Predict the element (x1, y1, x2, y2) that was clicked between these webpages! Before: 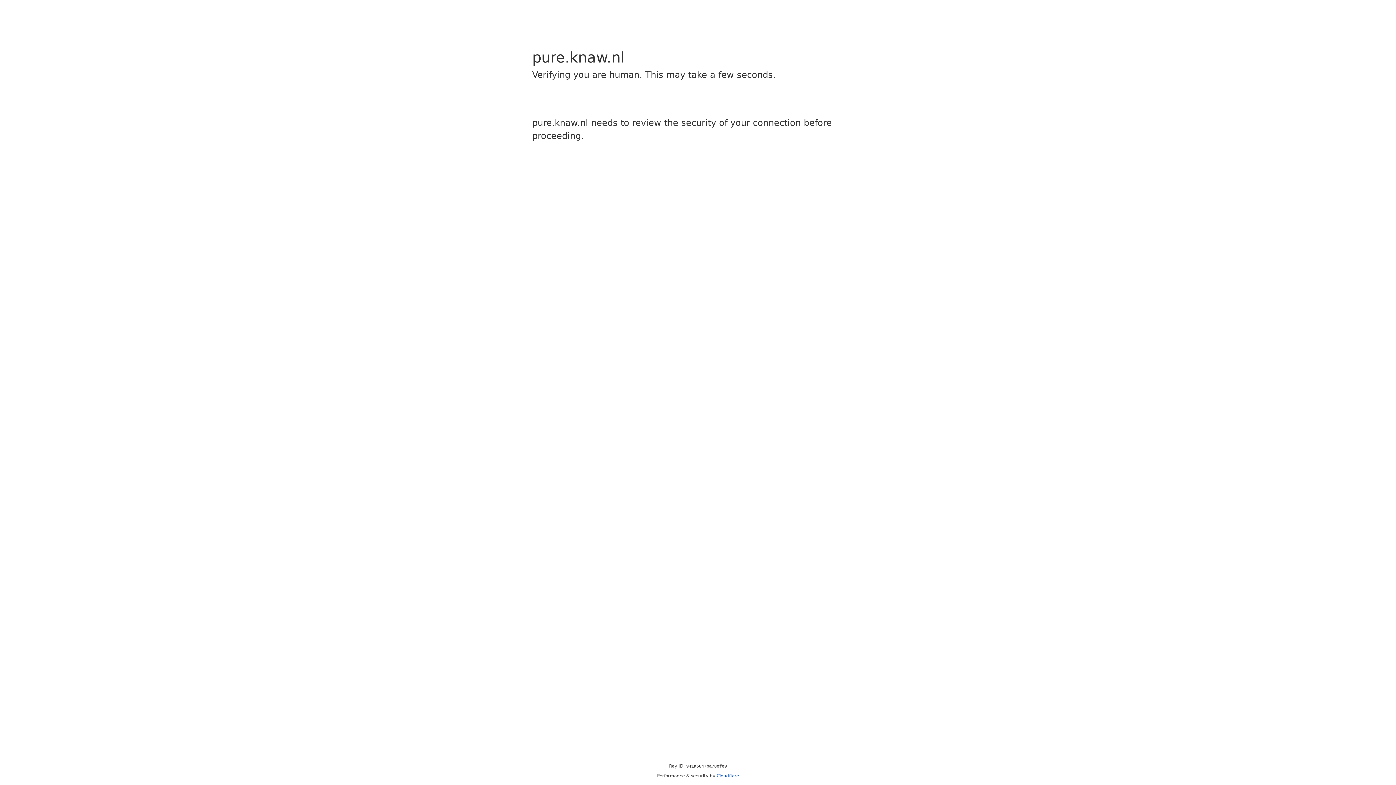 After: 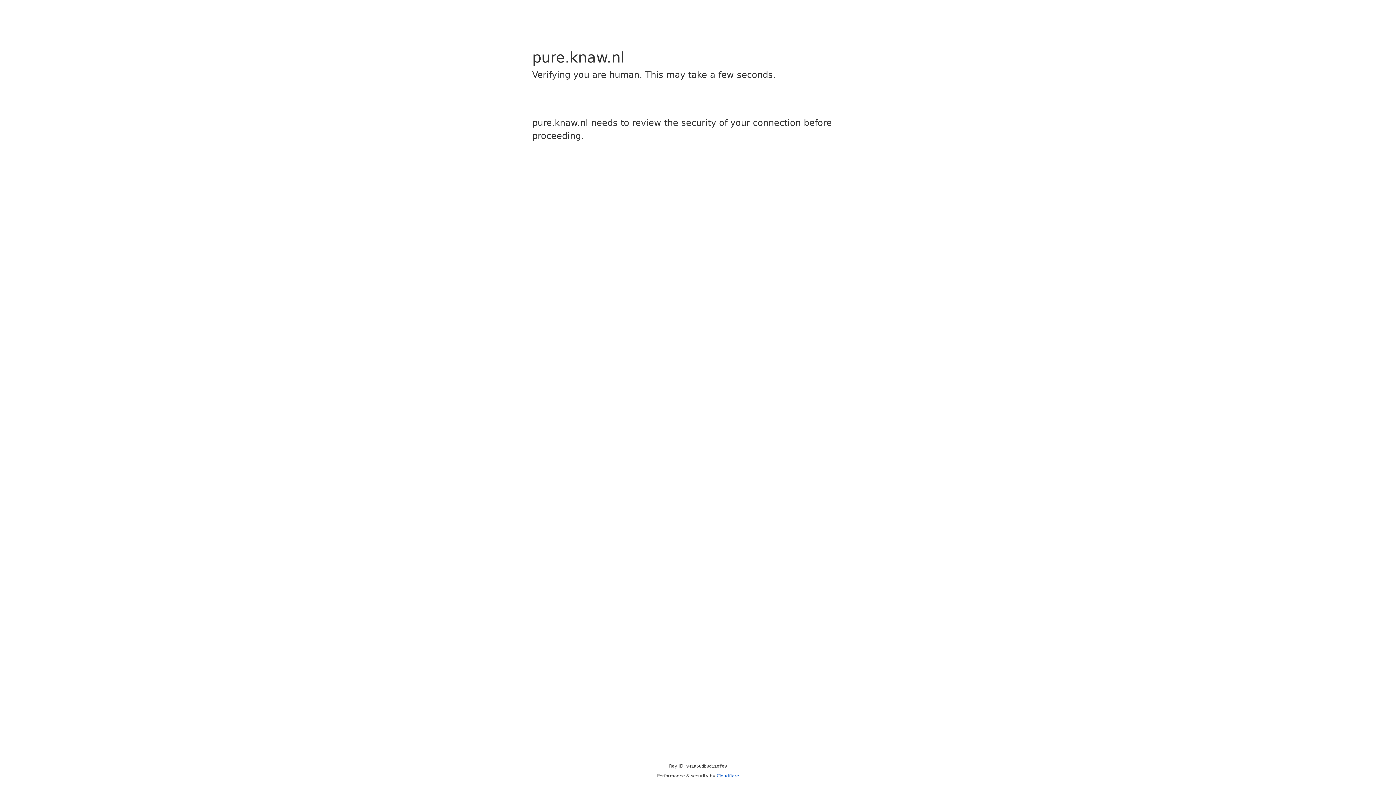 Action: label: Cloudflare bbox: (716, 773, 739, 778)